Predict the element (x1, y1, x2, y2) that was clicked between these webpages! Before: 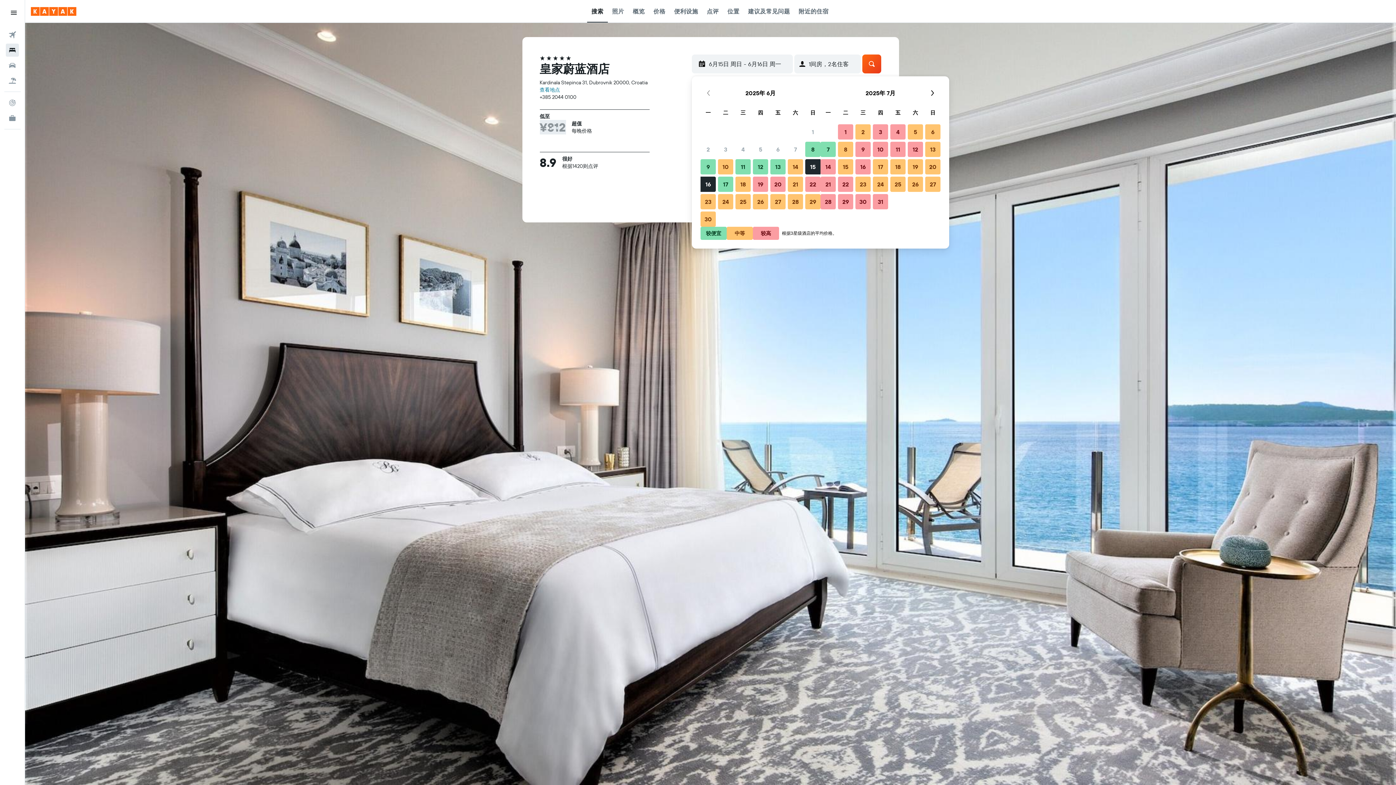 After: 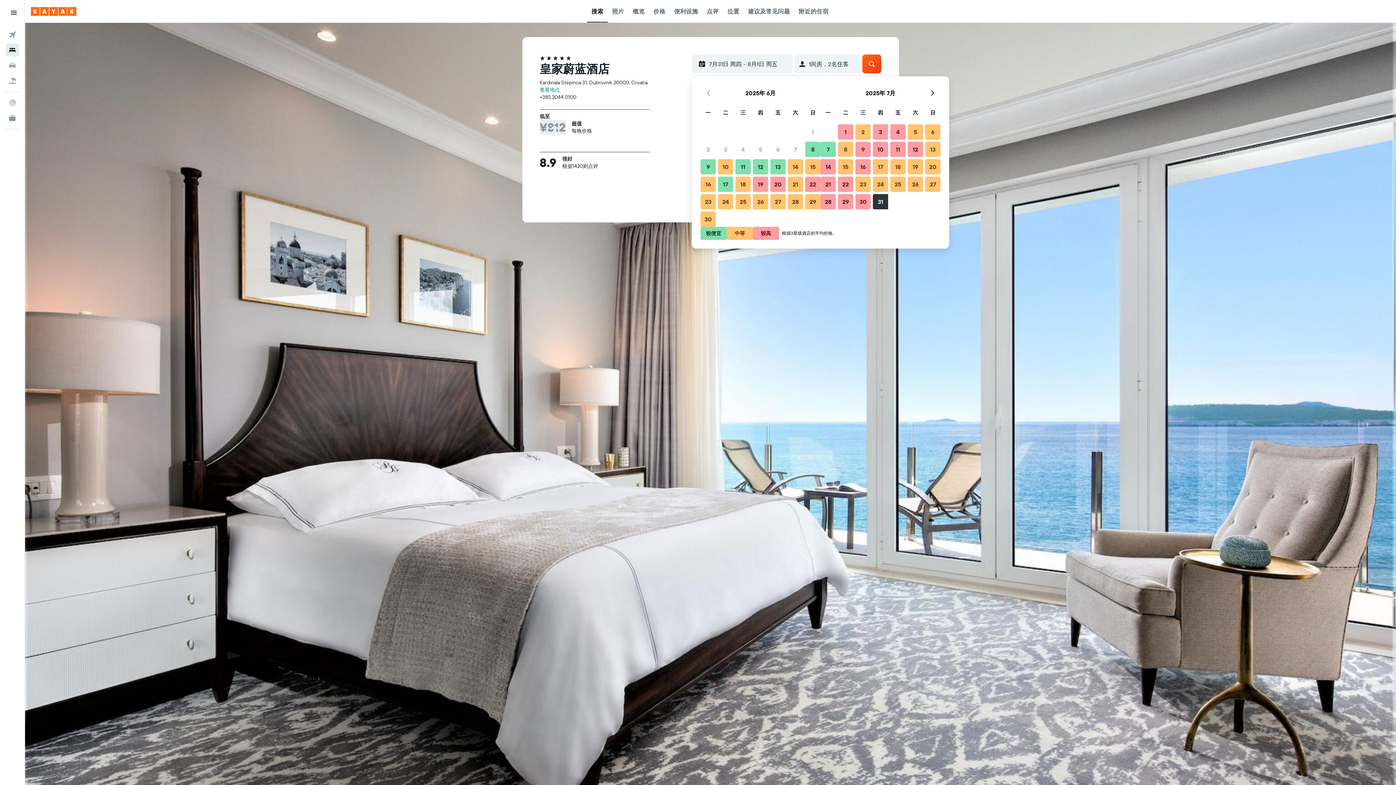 Action: bbox: (872, 193, 889, 210) label: 2025年7月31日 较高